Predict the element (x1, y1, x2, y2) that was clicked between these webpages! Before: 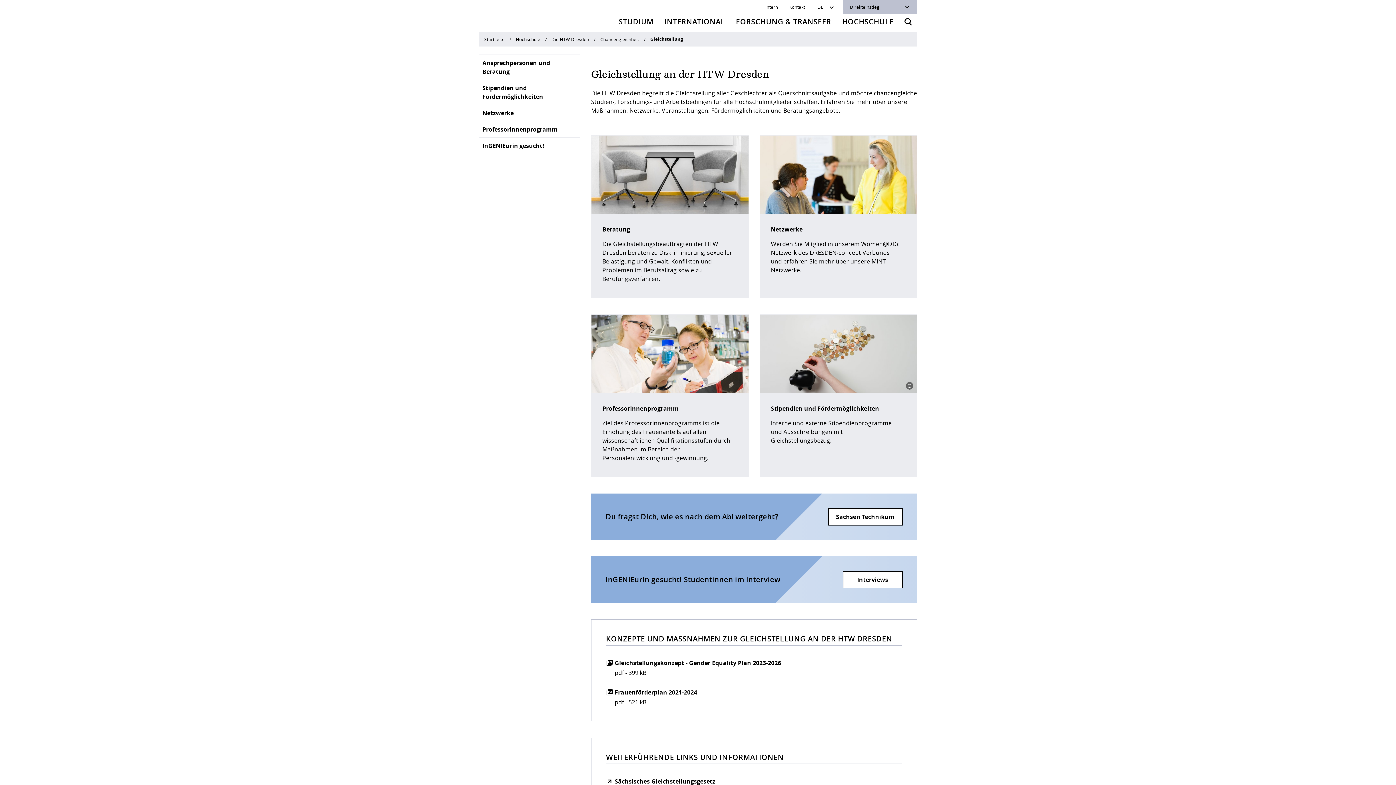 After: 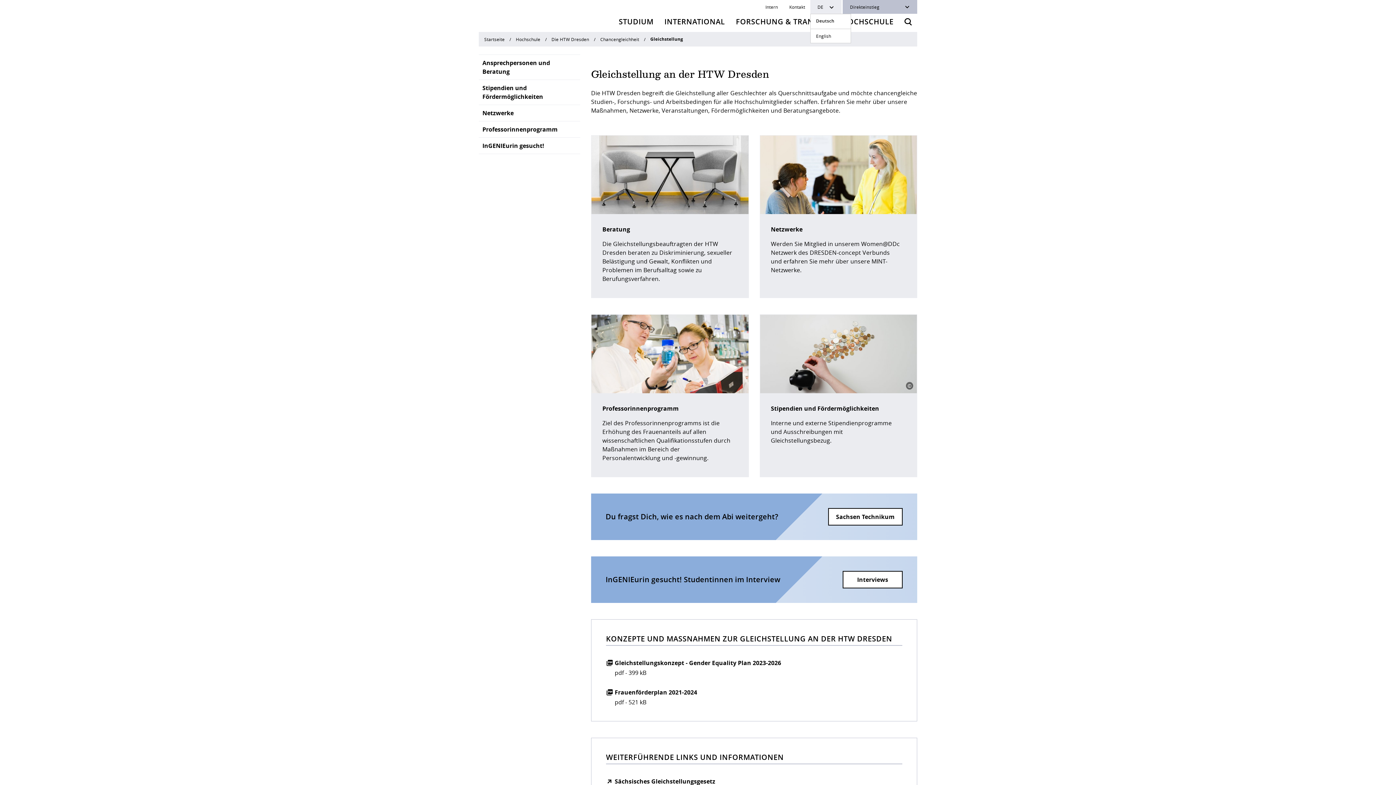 Action: label: Sprachwechsler bbox: (810, 0, 841, 13)